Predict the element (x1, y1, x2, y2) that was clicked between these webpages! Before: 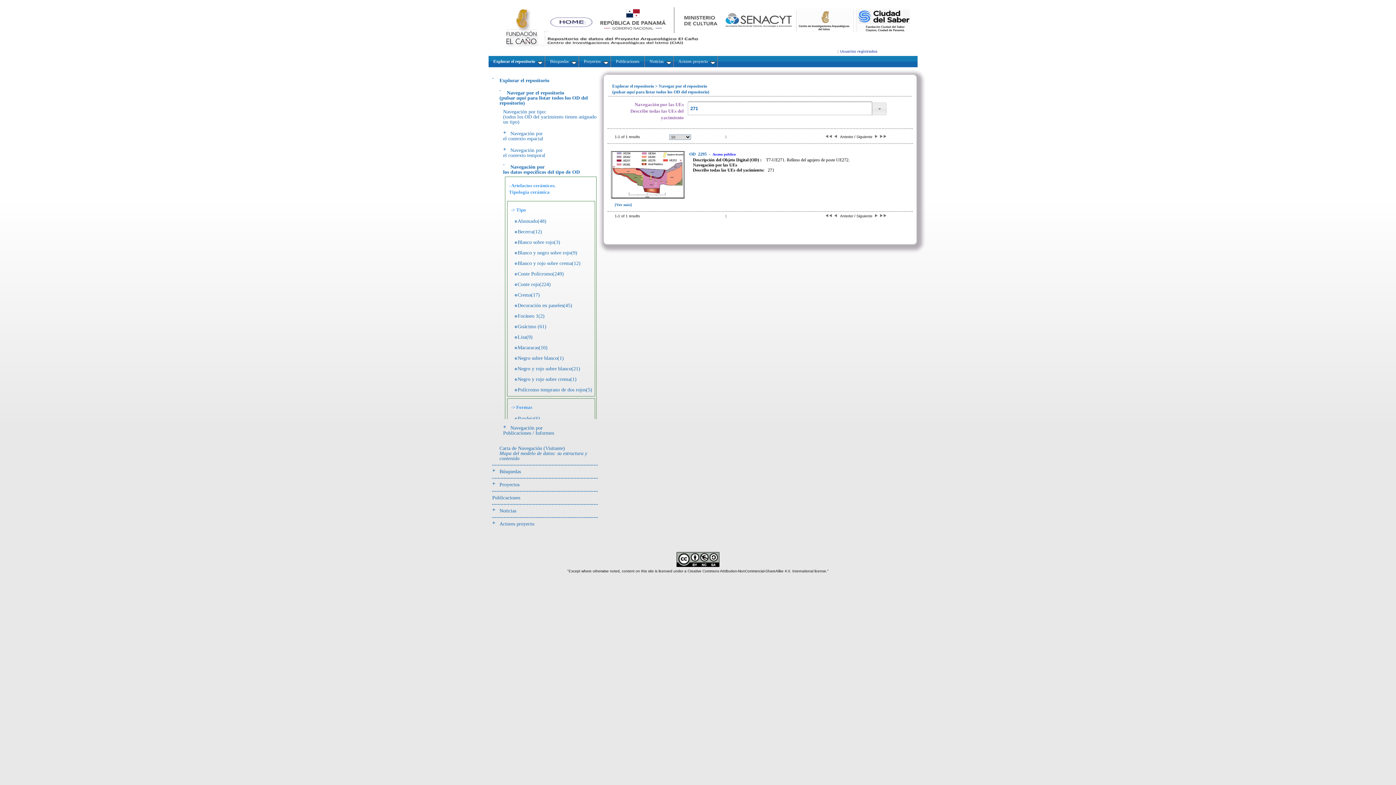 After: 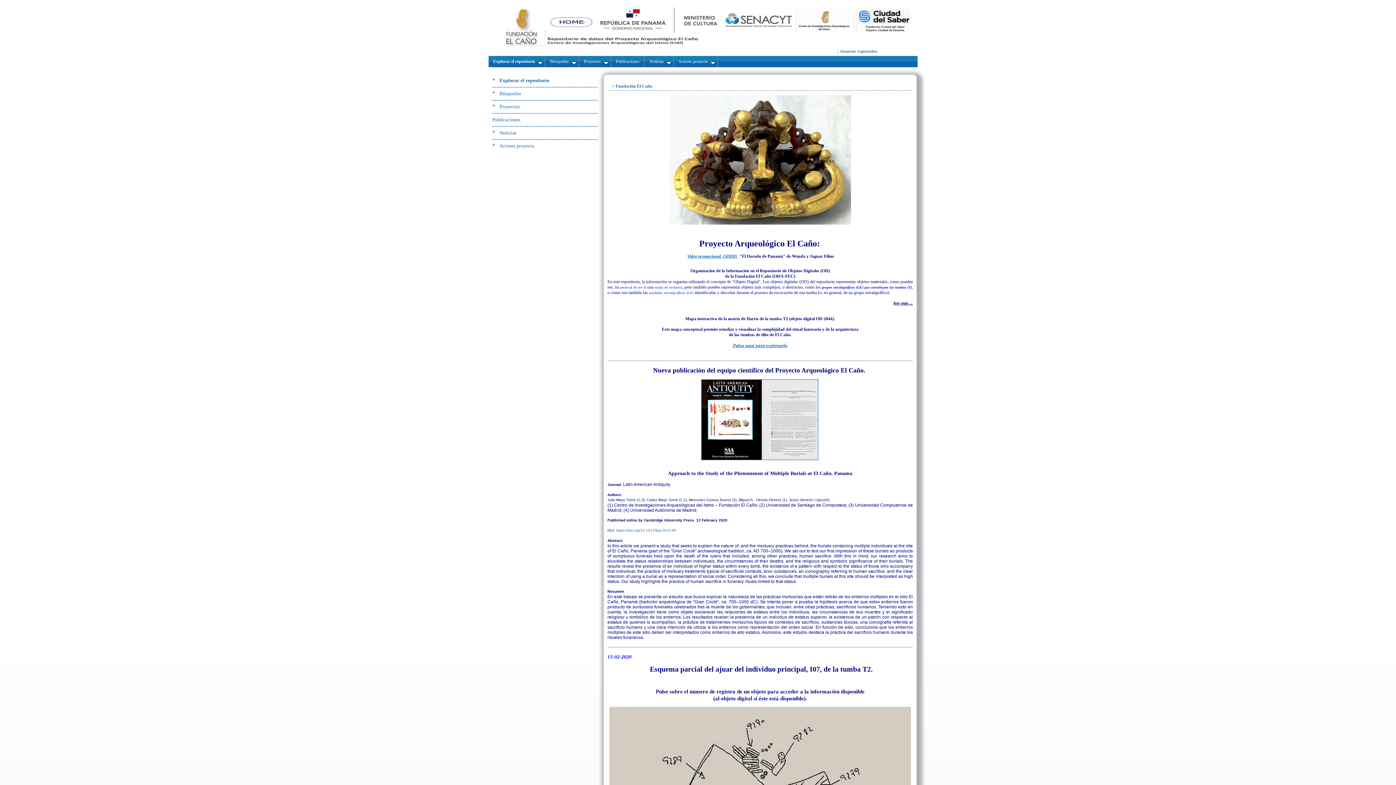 Action: bbox: (492, 44, 911, 48)